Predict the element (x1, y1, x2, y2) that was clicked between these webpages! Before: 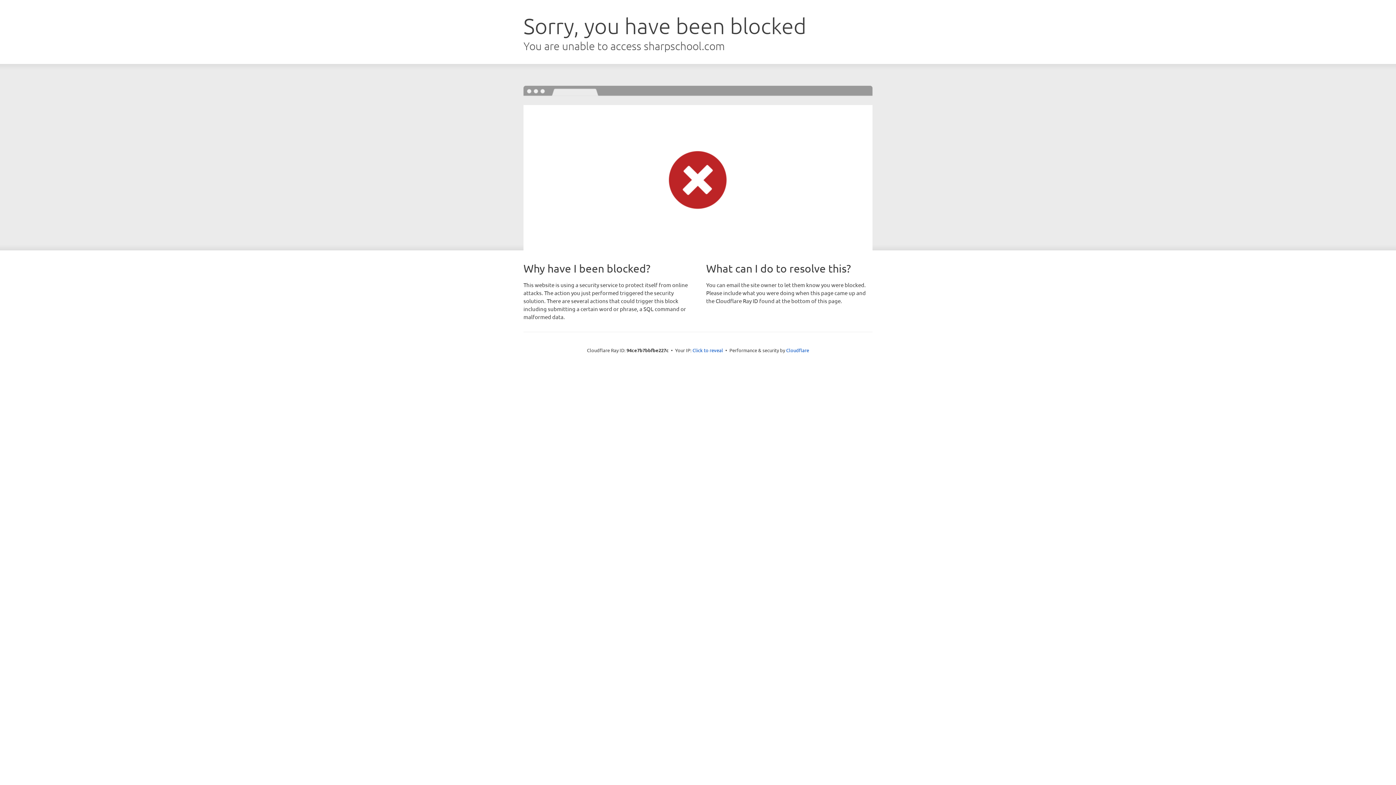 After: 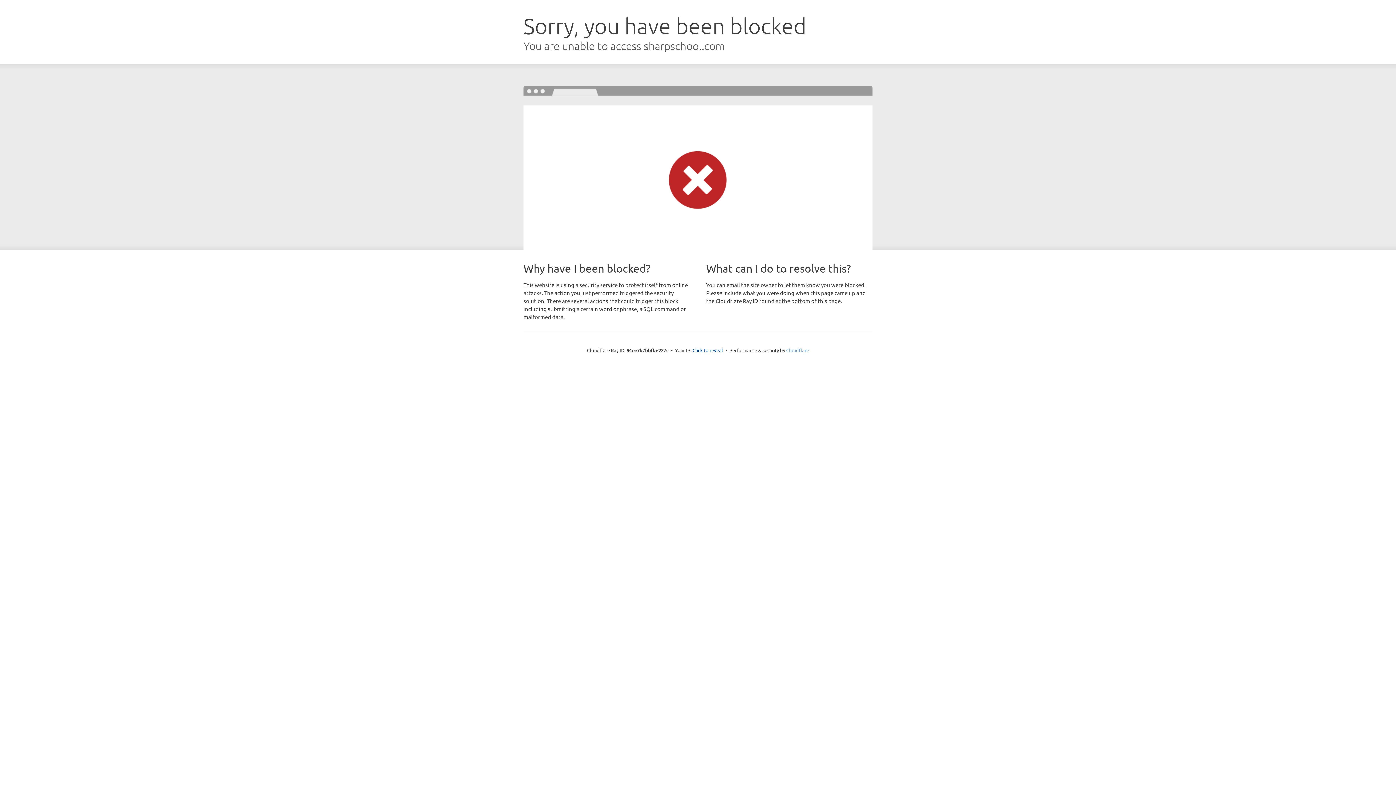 Action: label: Cloudflare bbox: (786, 347, 809, 353)